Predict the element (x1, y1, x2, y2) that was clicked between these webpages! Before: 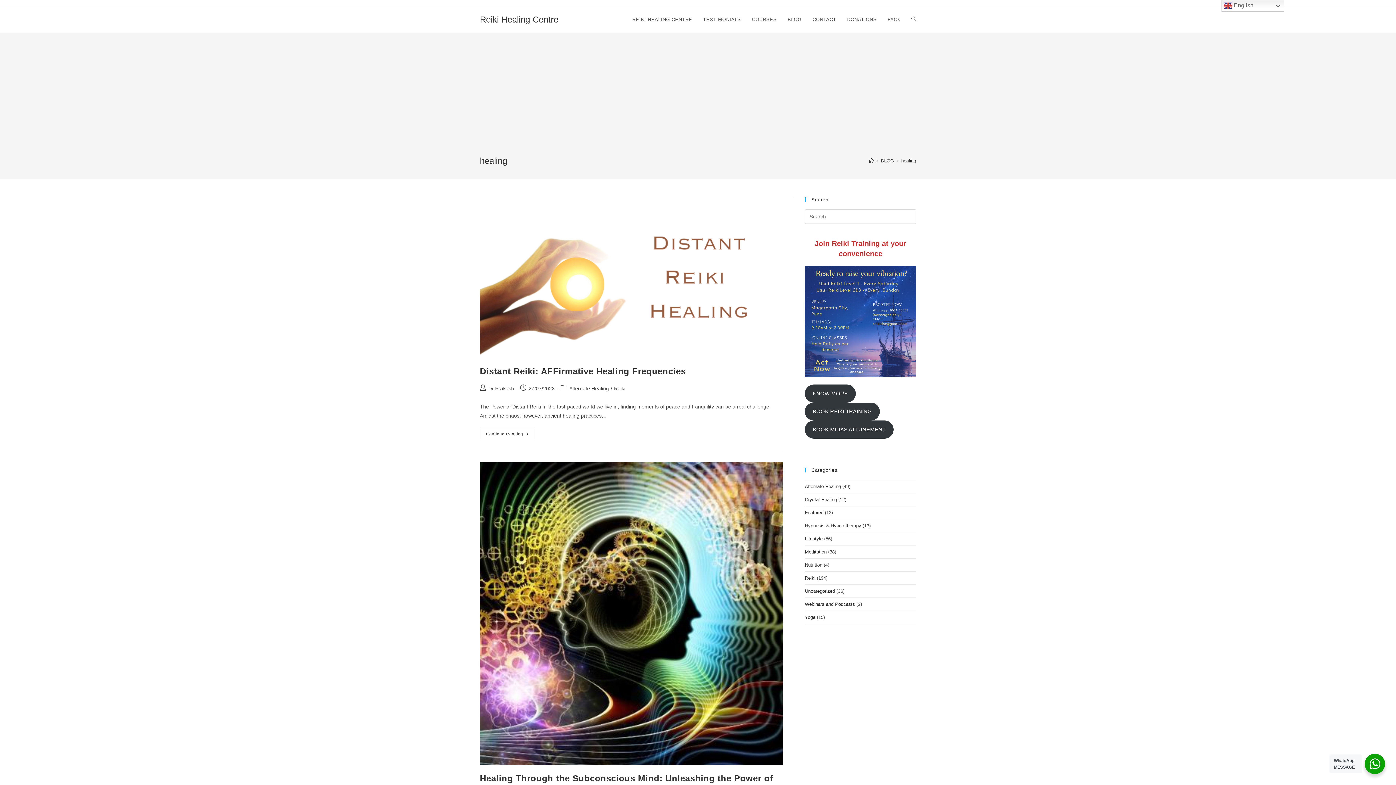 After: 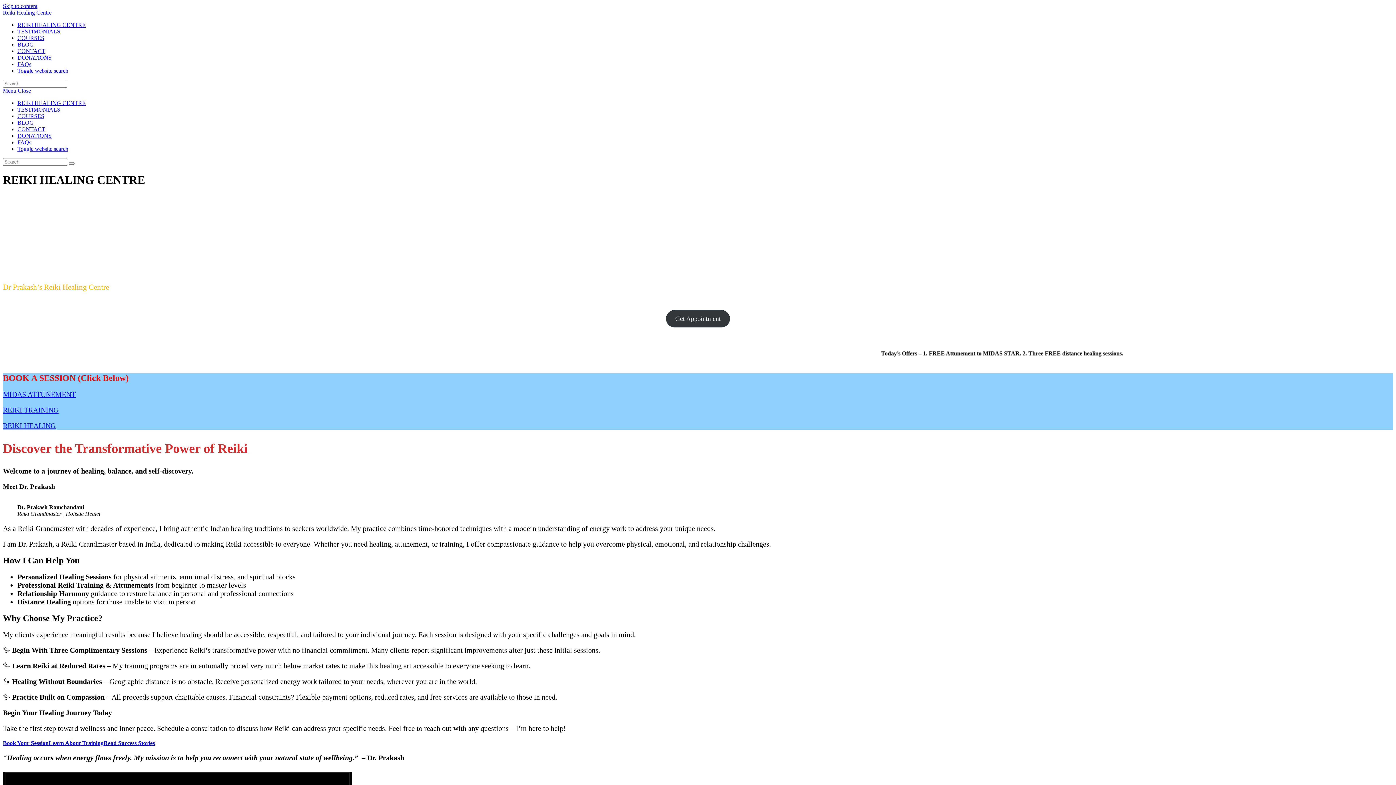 Action: bbox: (488, 385, 514, 391) label: Dr Prakash